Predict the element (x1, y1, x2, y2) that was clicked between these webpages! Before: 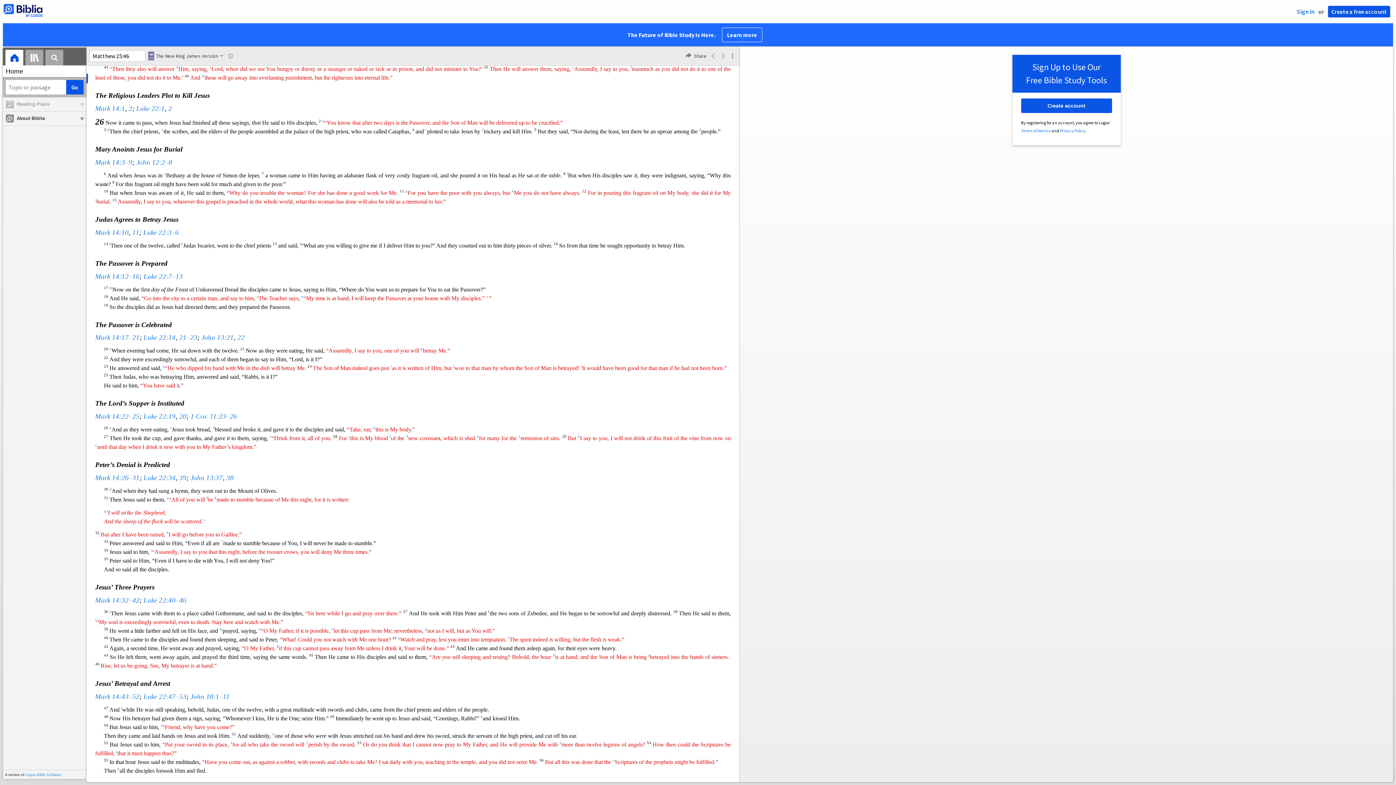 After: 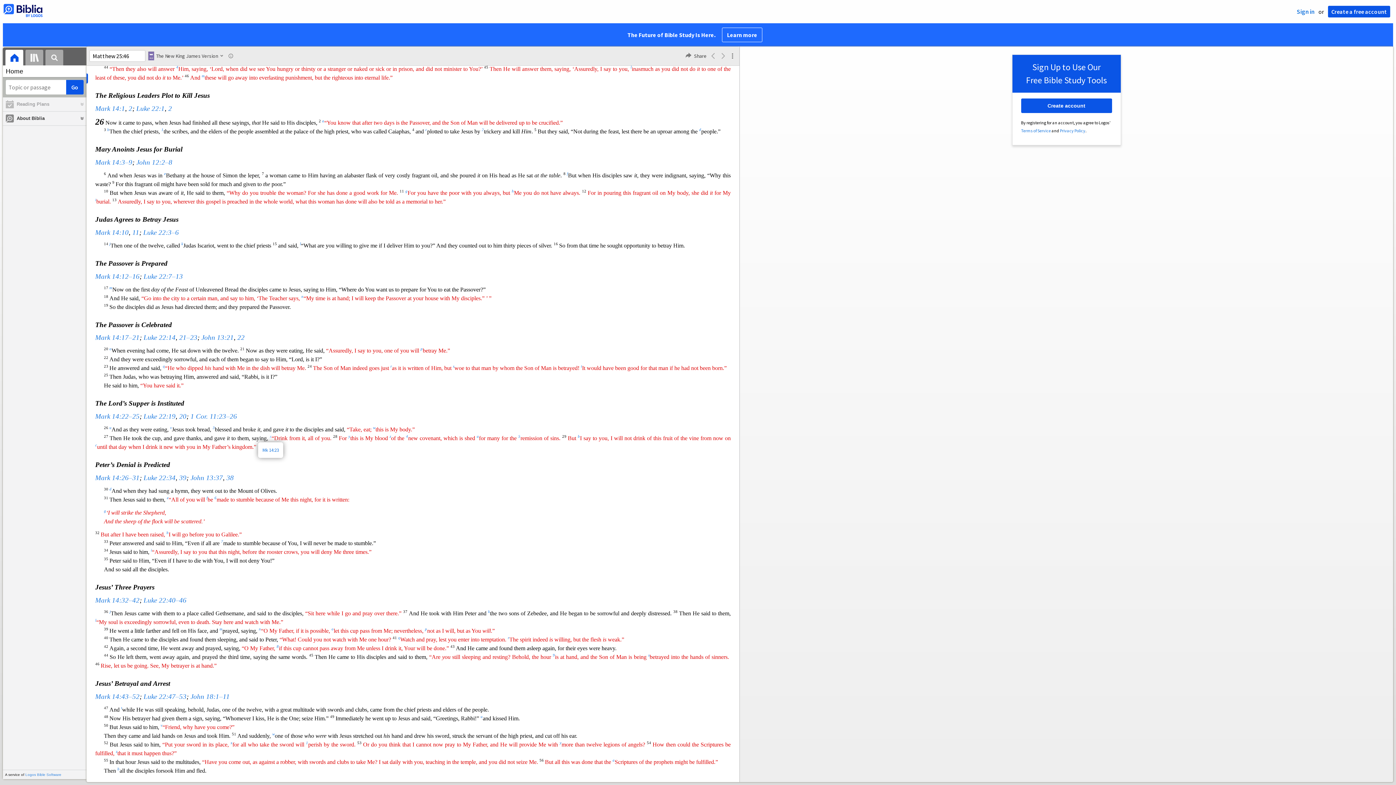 Action: label: x bbox: (269, 435, 271, 441)